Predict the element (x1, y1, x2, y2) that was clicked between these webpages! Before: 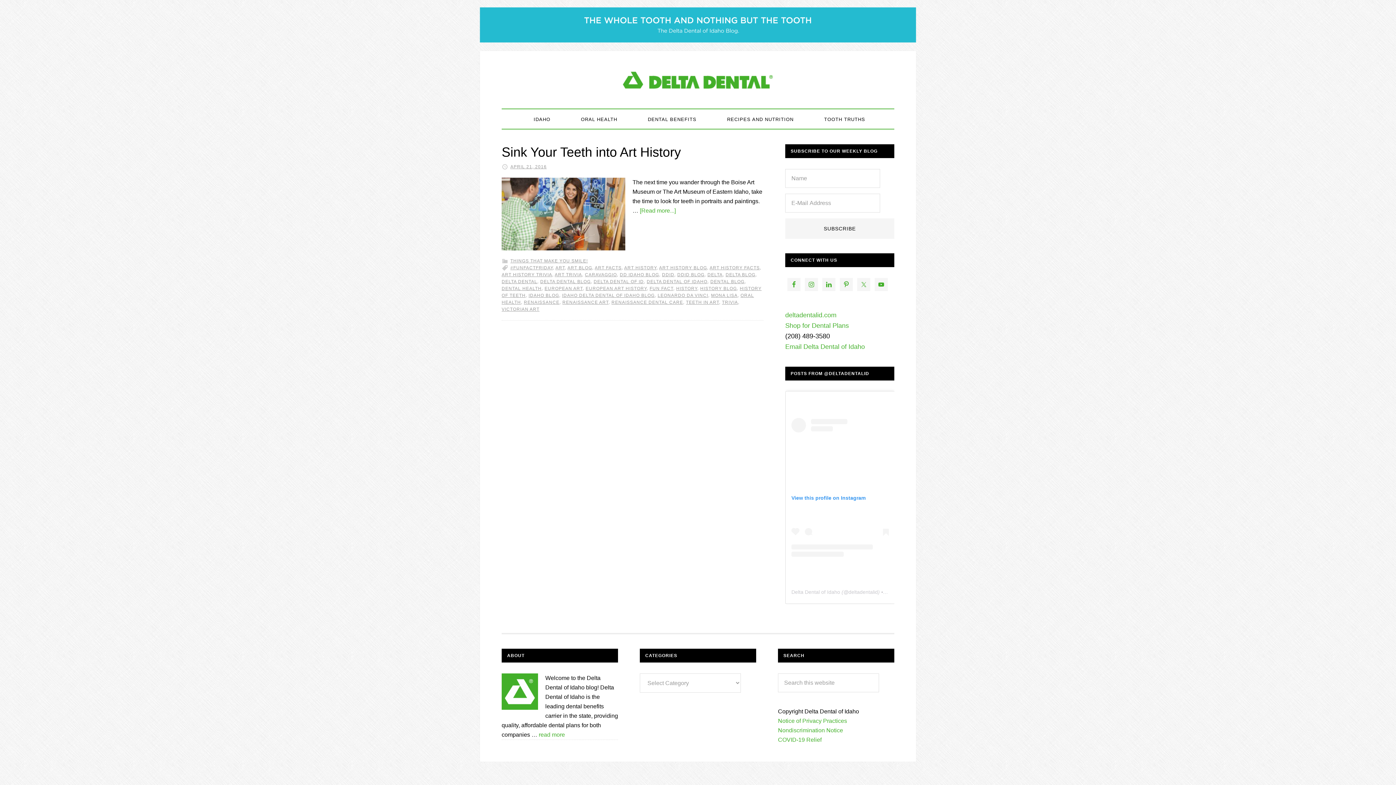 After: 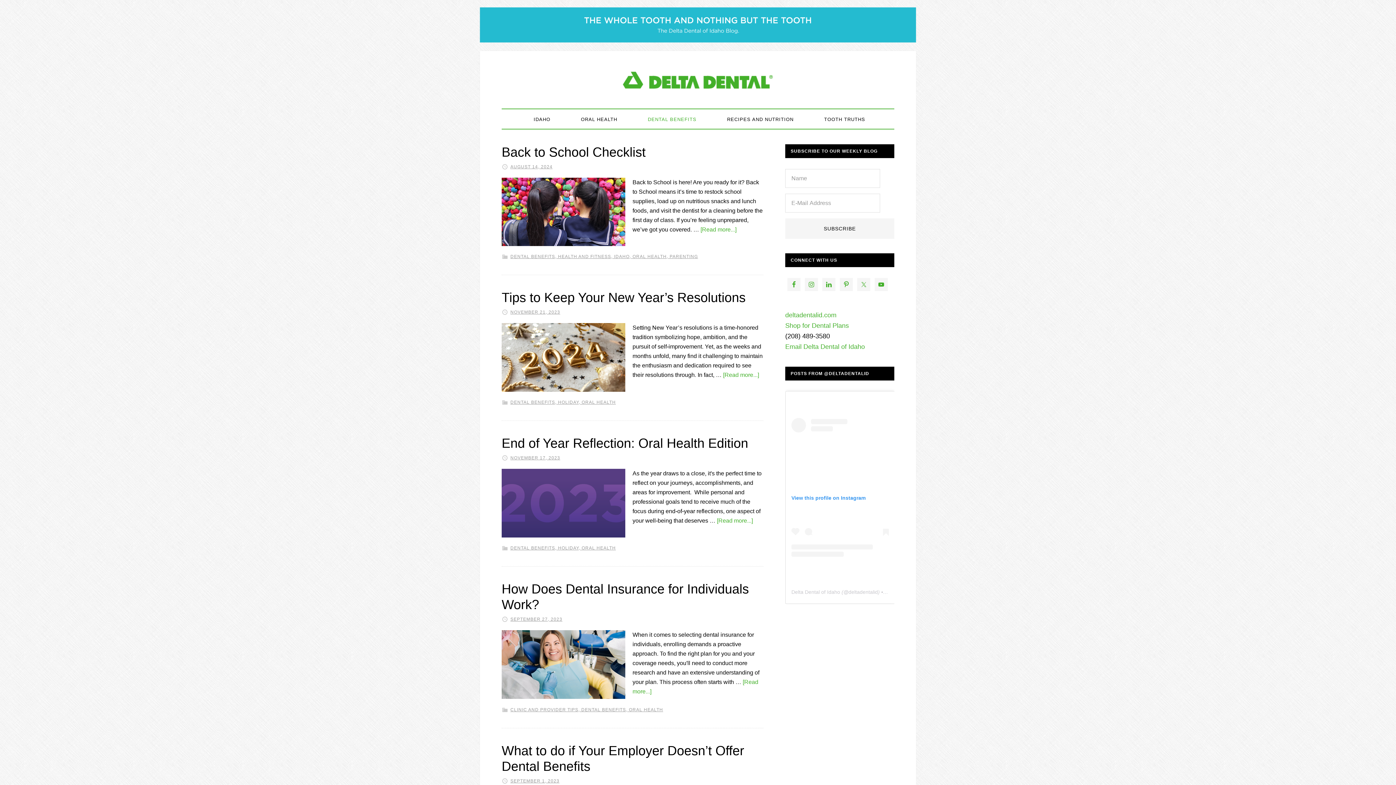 Action: label: DENTAL BENEFITS bbox: (641, 110, 703, 128)